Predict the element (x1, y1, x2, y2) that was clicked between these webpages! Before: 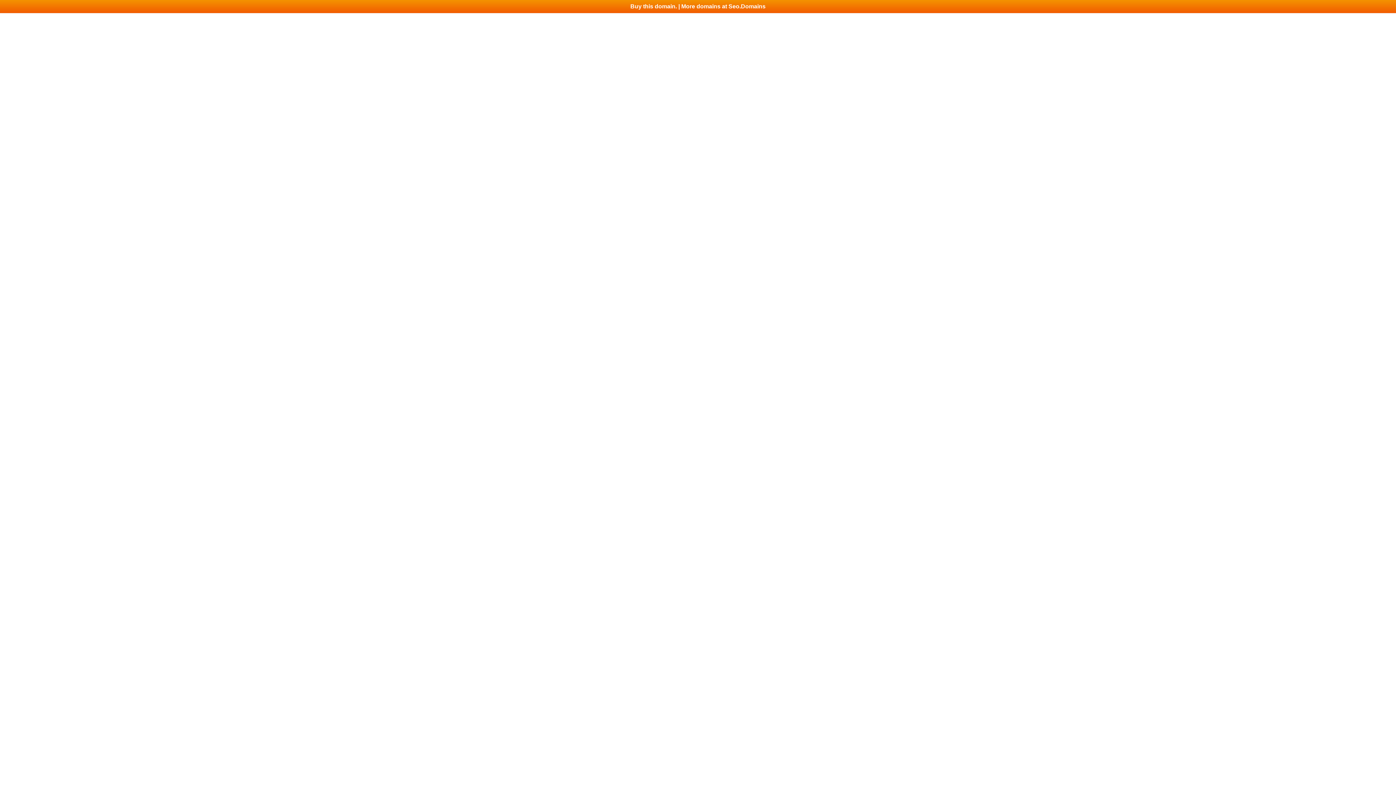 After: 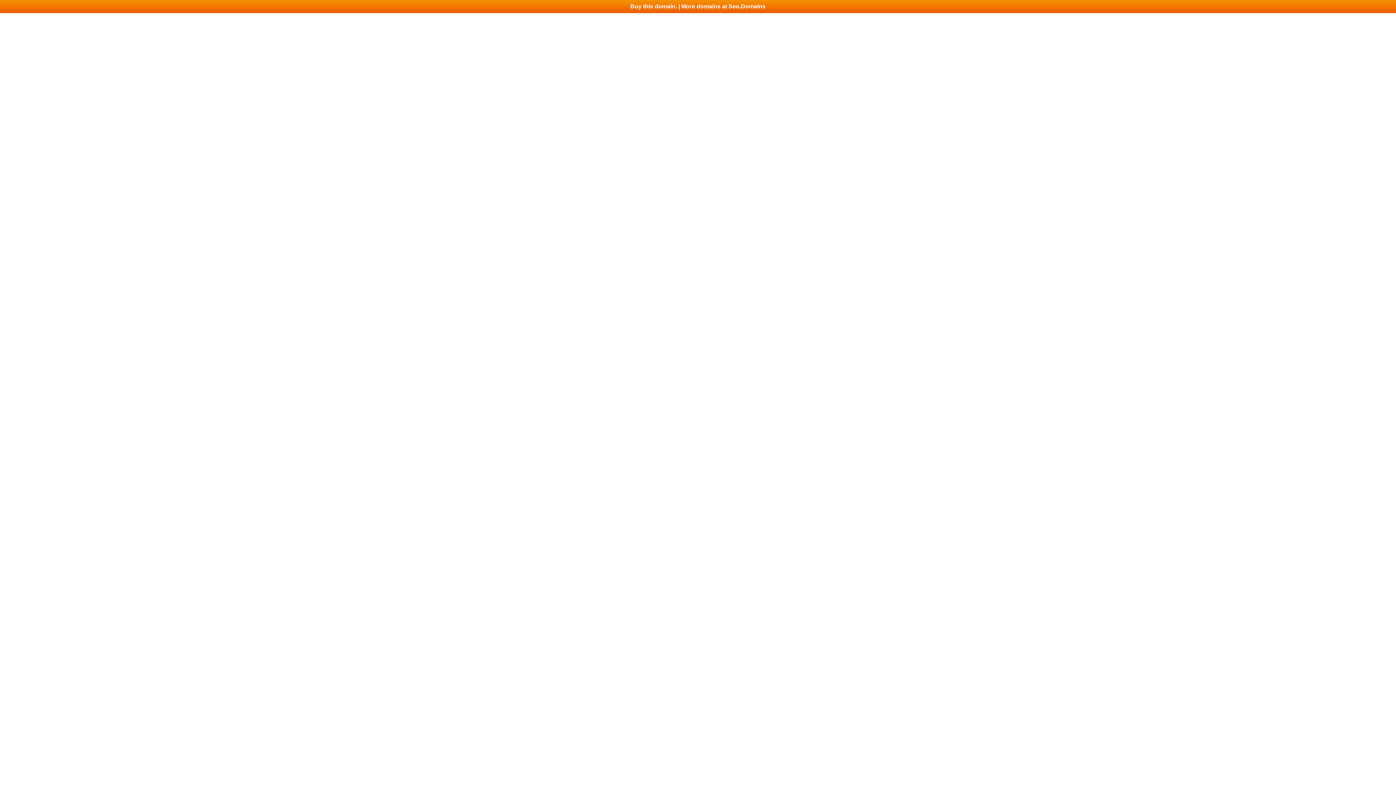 Action: bbox: (0, 0, 1396, 13) label: Buy this domain. | More domains at Seo.Domains